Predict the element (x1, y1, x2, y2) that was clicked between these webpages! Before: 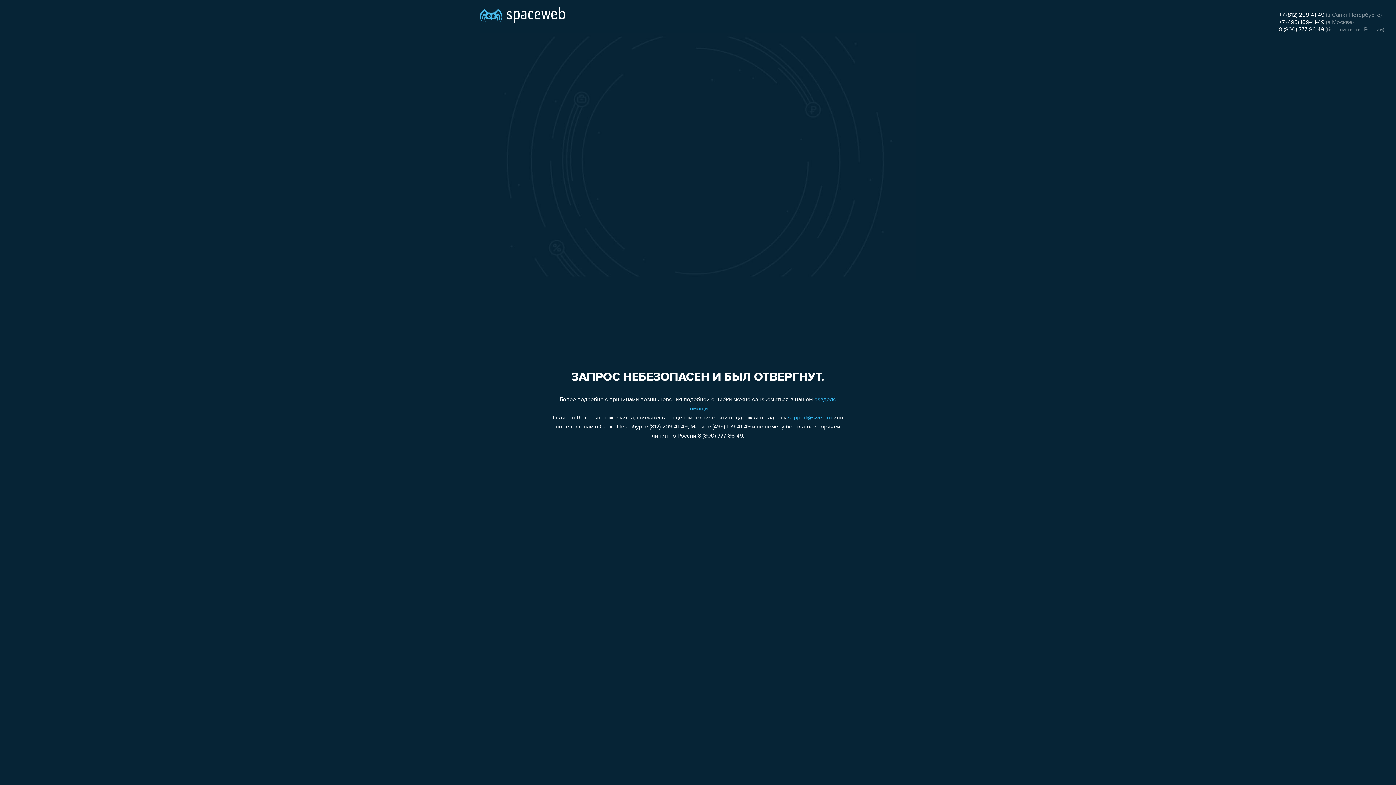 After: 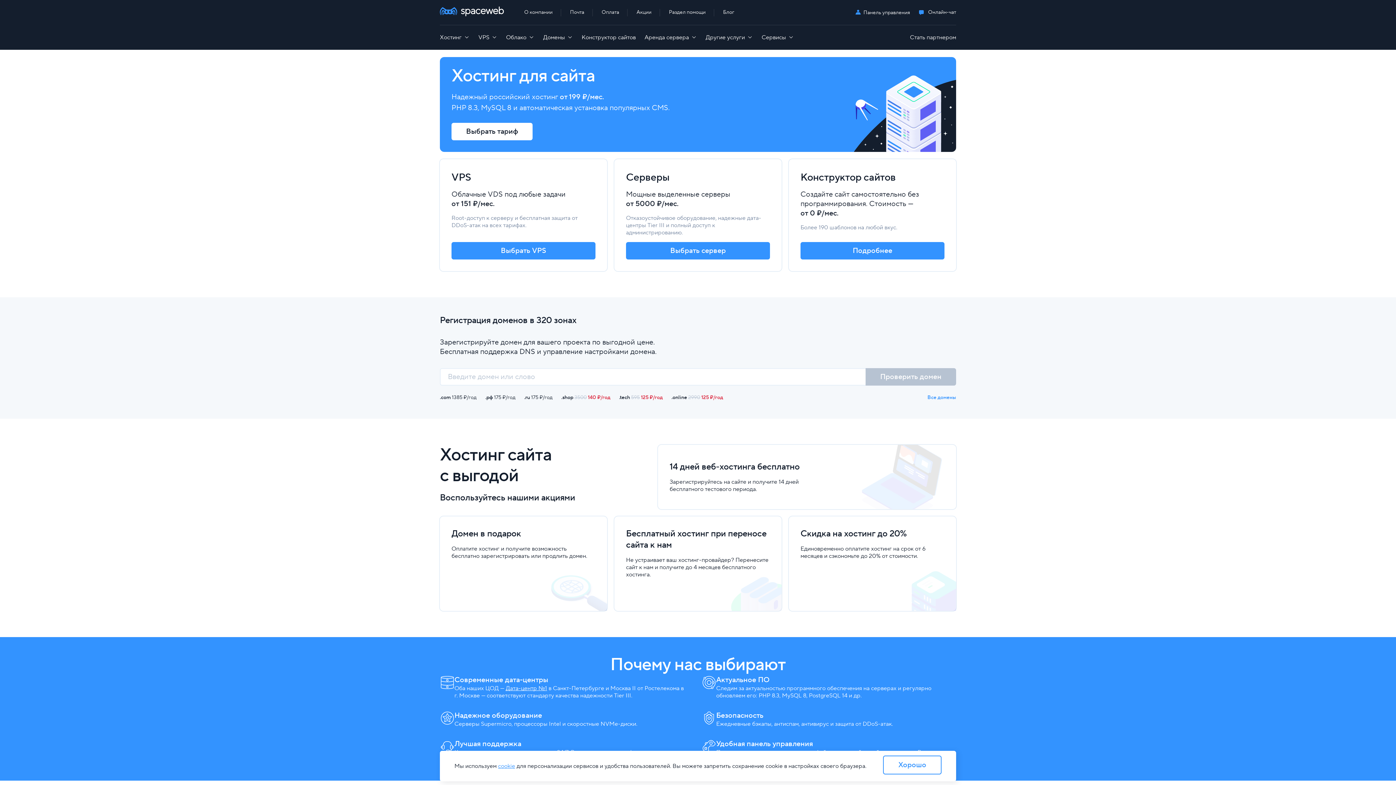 Action: bbox: (480, 0, 565, 25)